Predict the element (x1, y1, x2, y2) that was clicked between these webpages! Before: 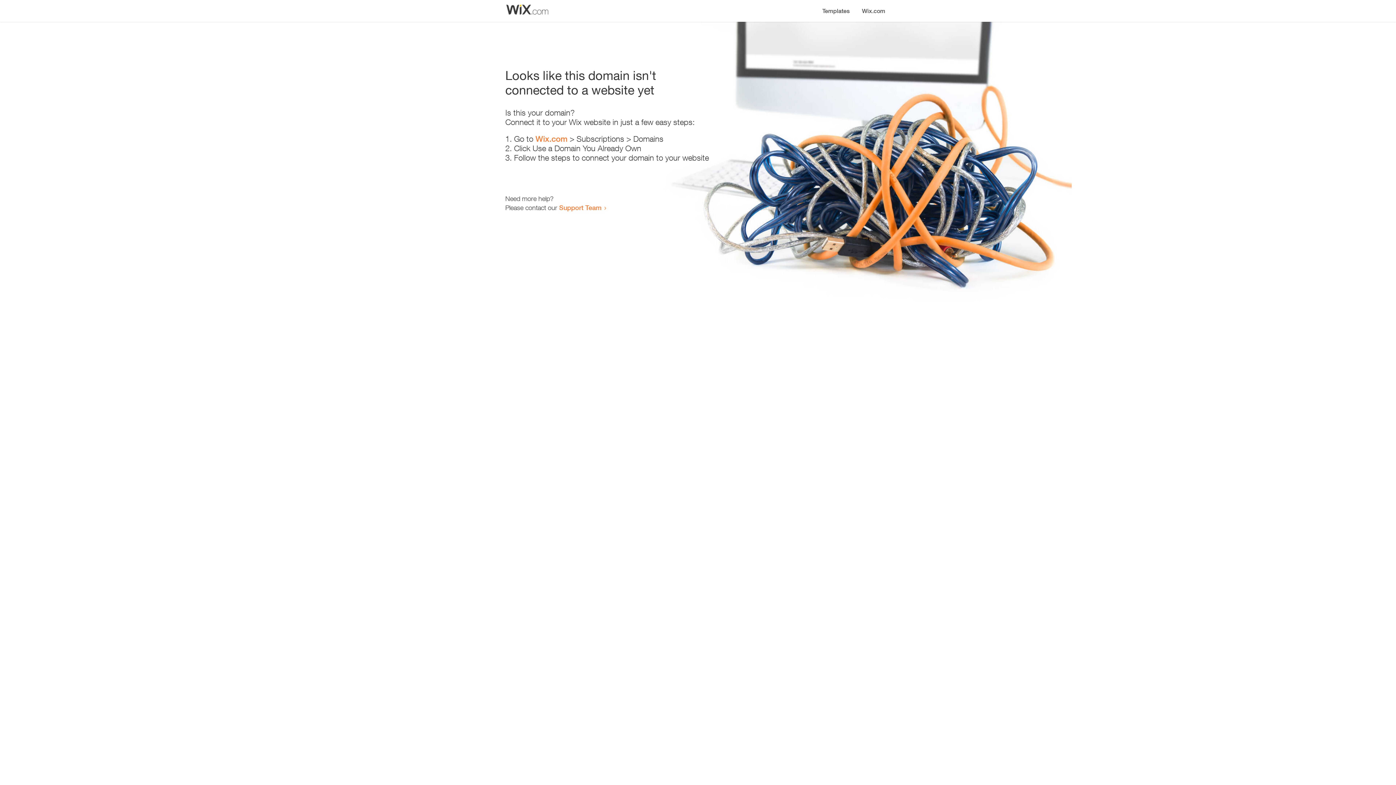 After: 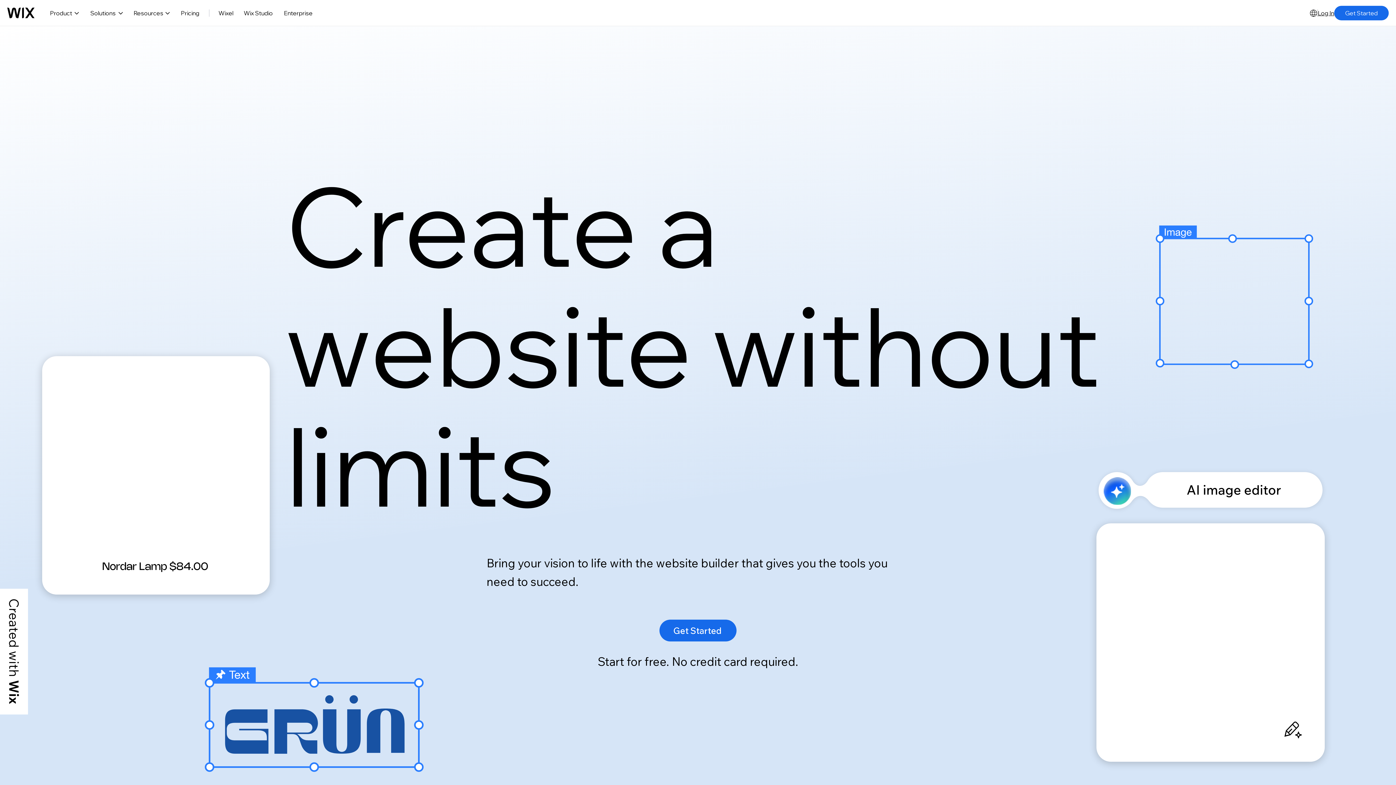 Action: bbox: (856, 0, 890, 14) label: Wix.com